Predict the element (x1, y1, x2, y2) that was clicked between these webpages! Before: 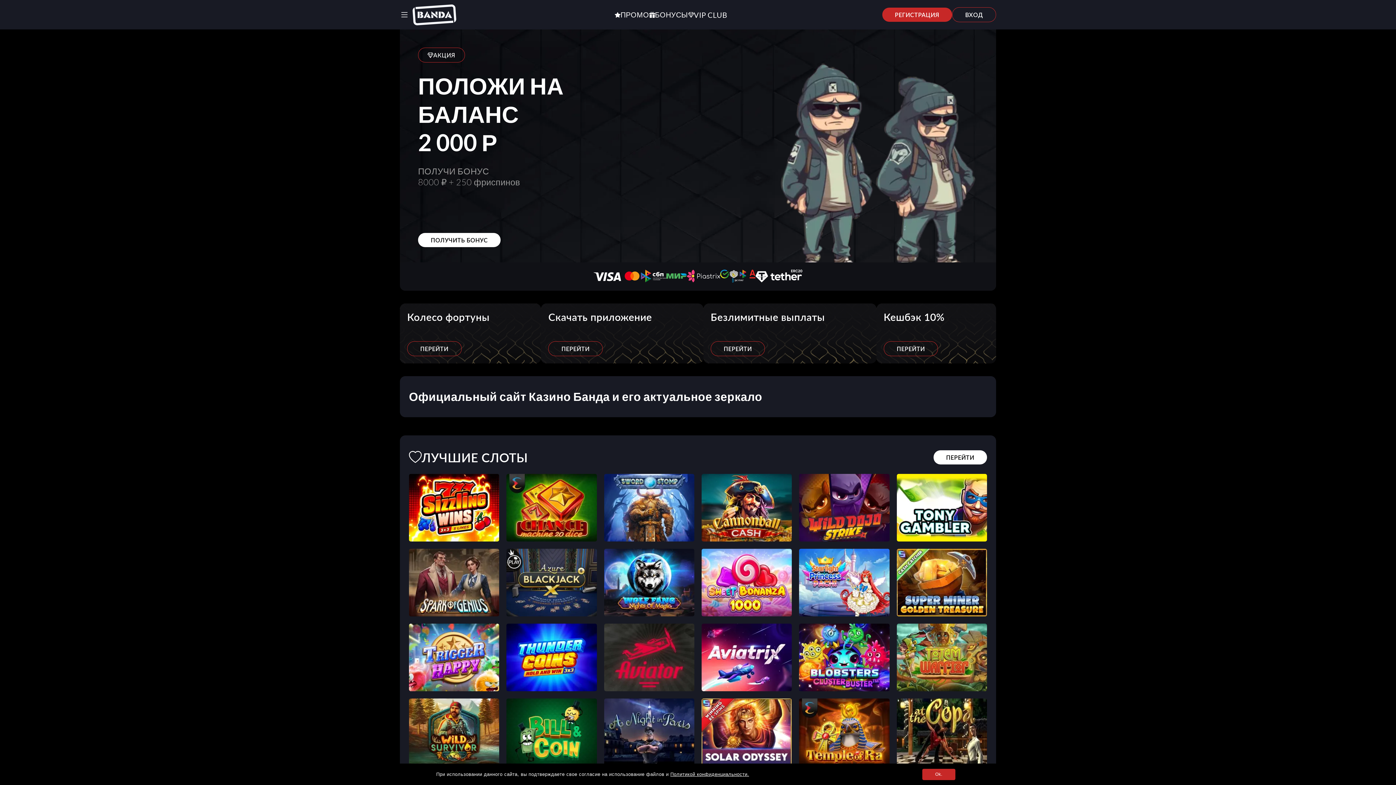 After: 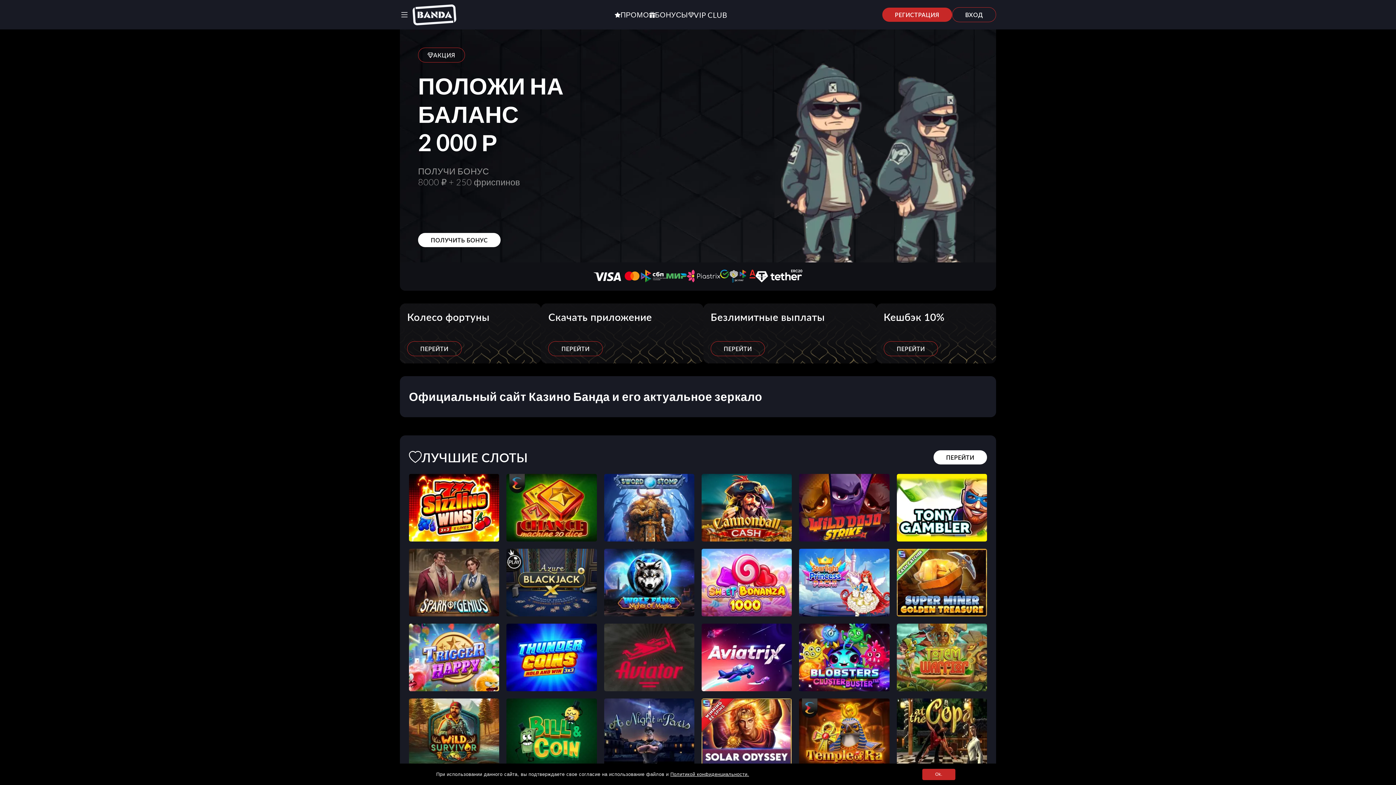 Action: label: Starlight Princess Pachi bbox: (799, 549, 889, 616)